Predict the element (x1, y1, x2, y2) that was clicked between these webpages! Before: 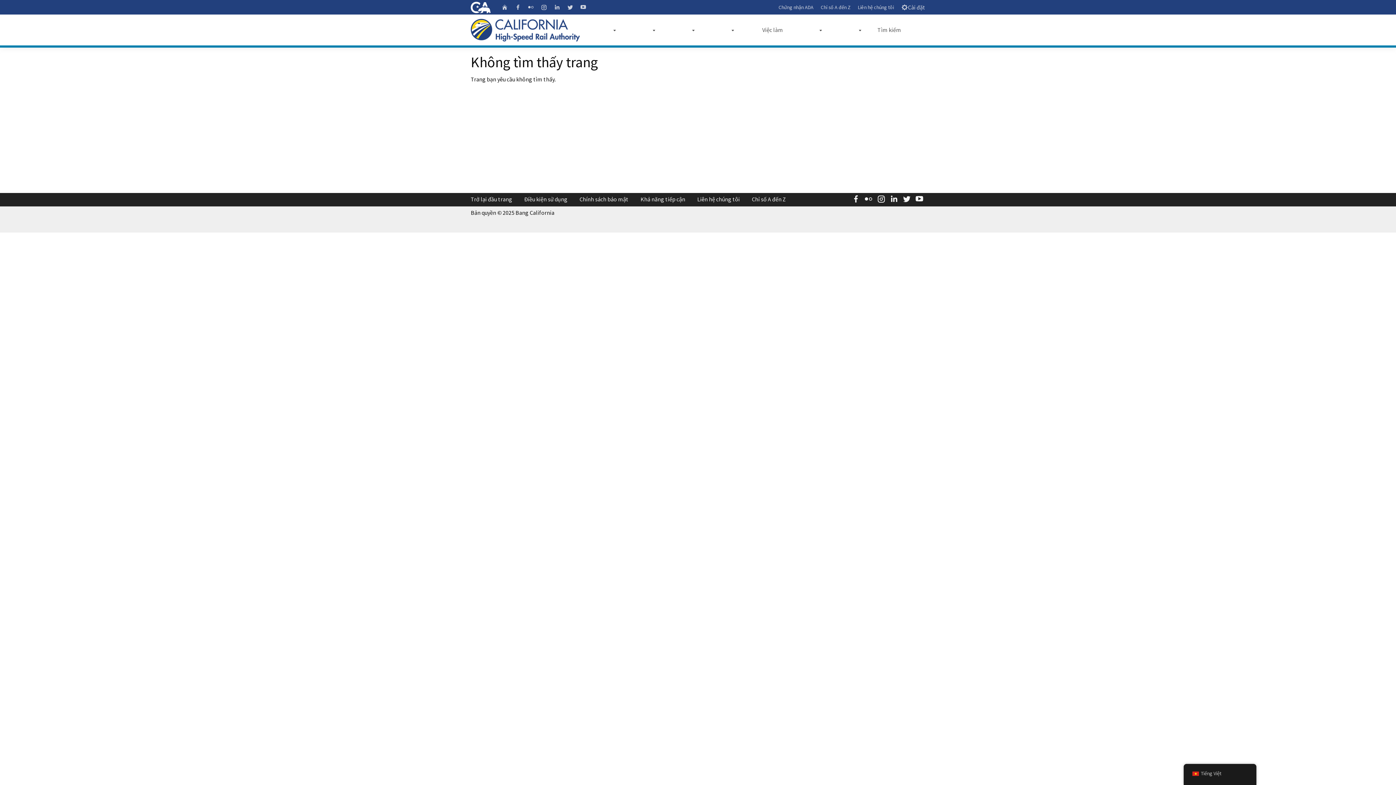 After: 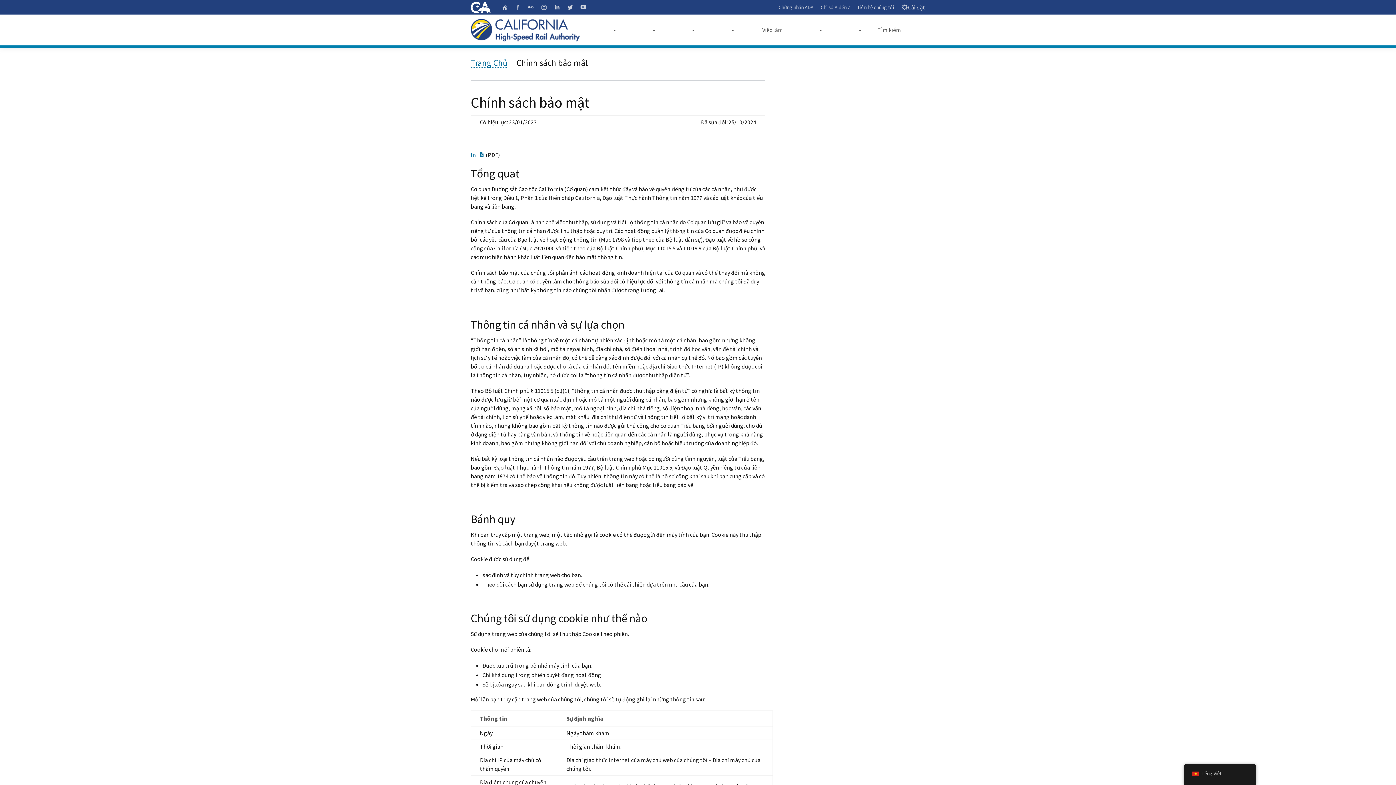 Action: label: Chính sách bảo mật bbox: (579, 195, 628, 202)